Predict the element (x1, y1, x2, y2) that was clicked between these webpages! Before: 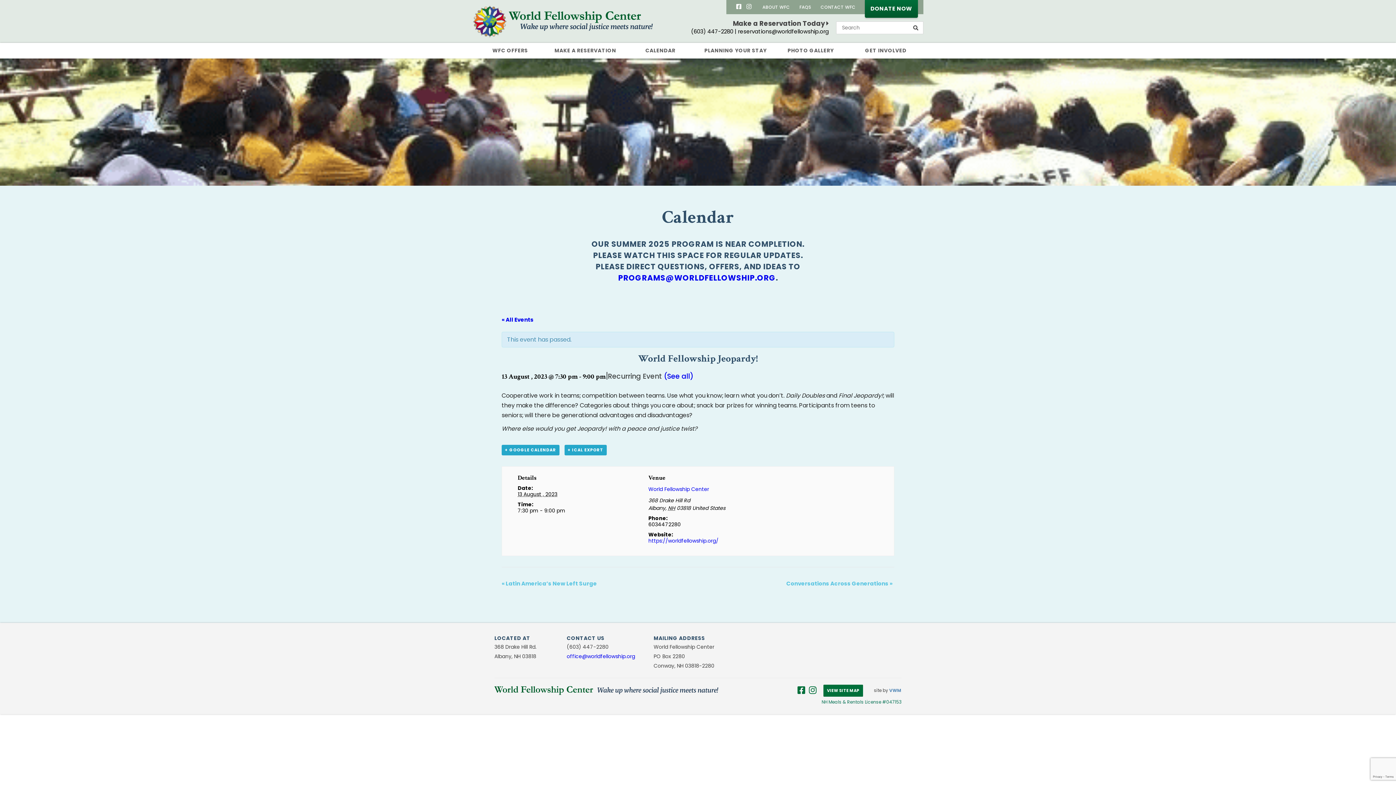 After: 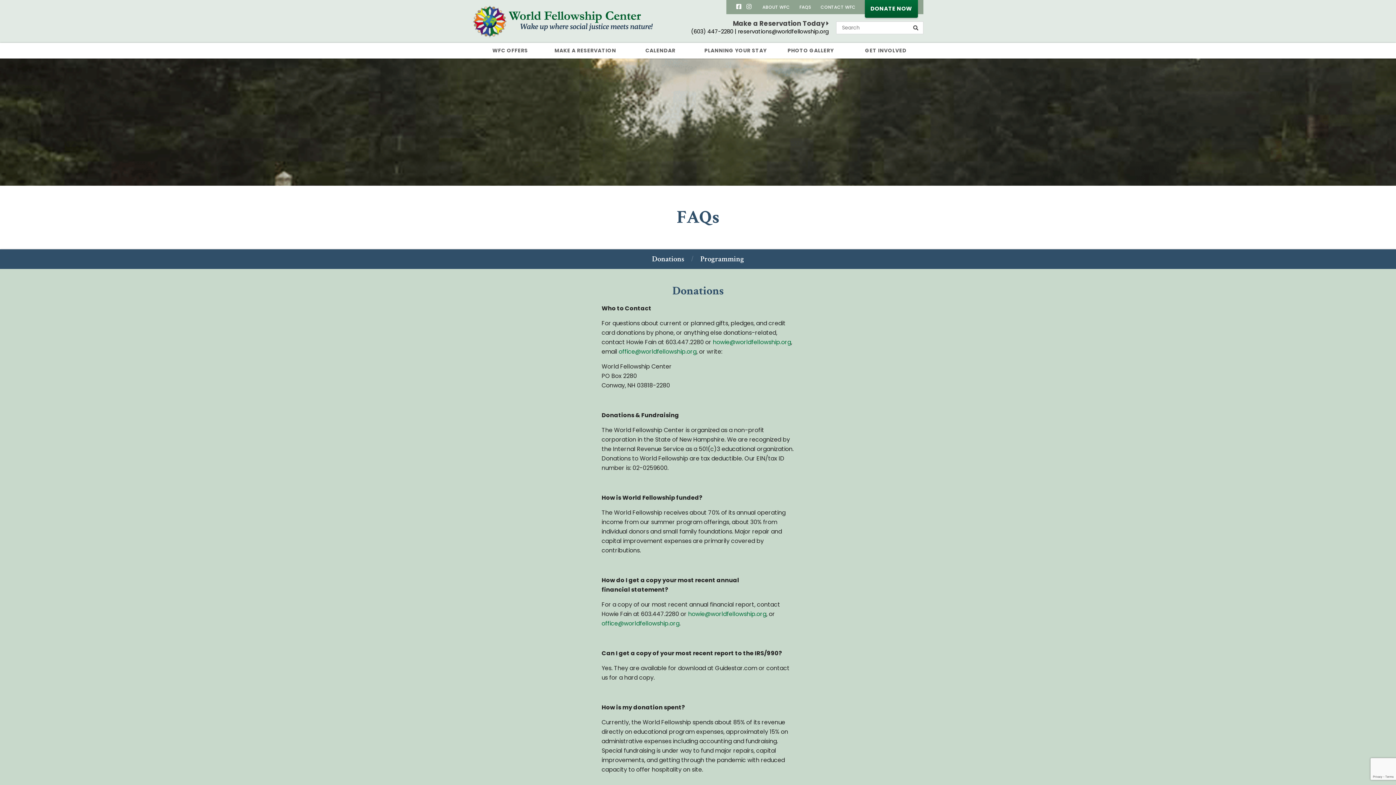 Action: label: FAQS bbox: (795, 4, 815, 10)